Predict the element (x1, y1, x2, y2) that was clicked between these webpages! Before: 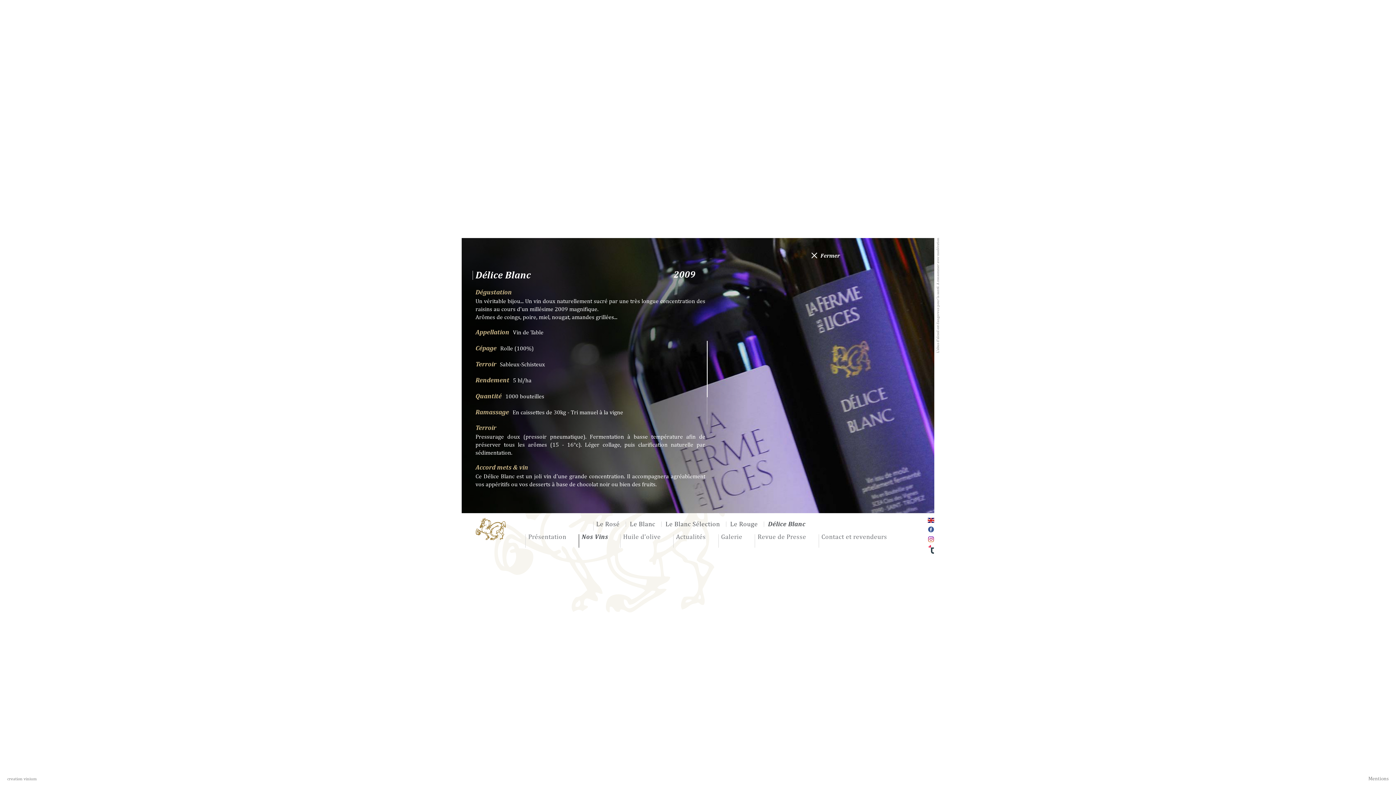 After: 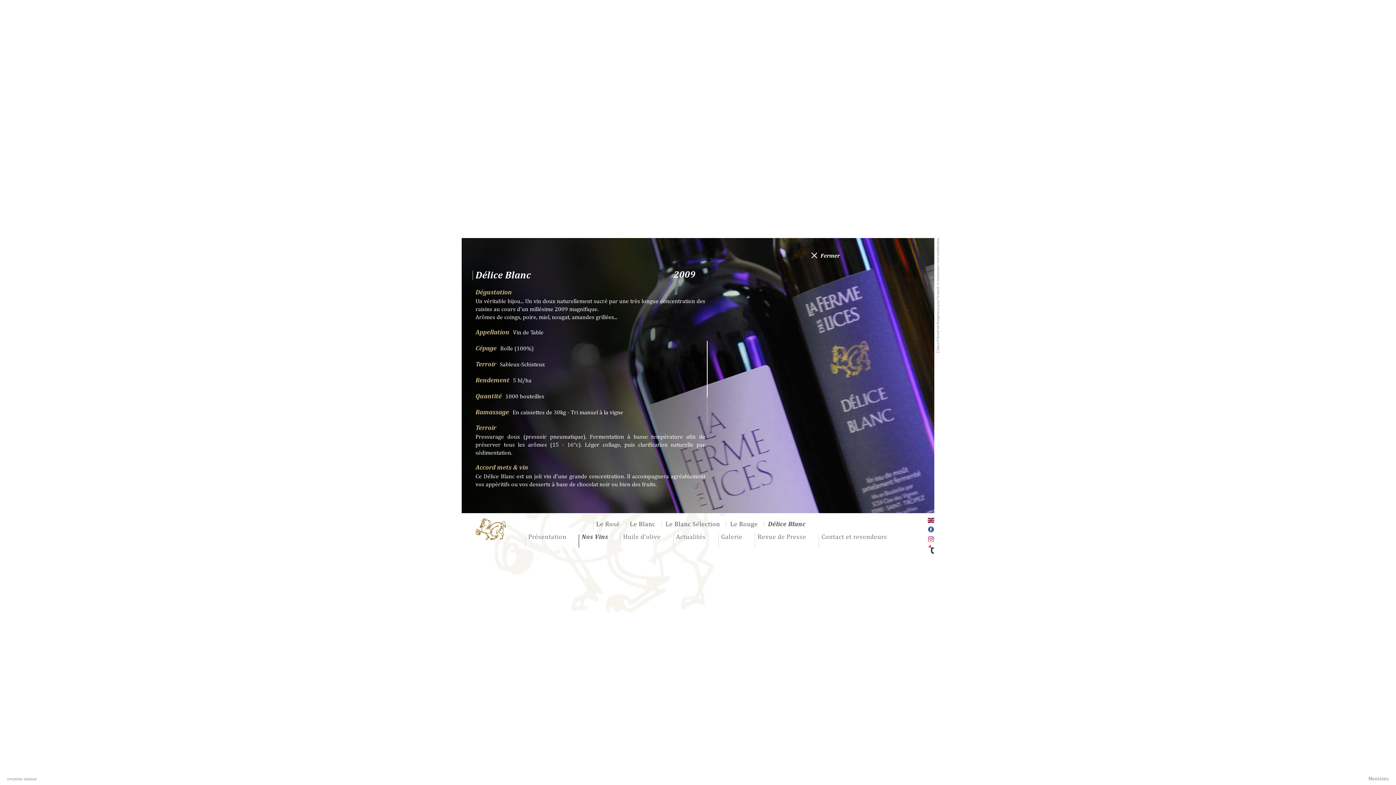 Action: bbox: (928, 526, 934, 532)